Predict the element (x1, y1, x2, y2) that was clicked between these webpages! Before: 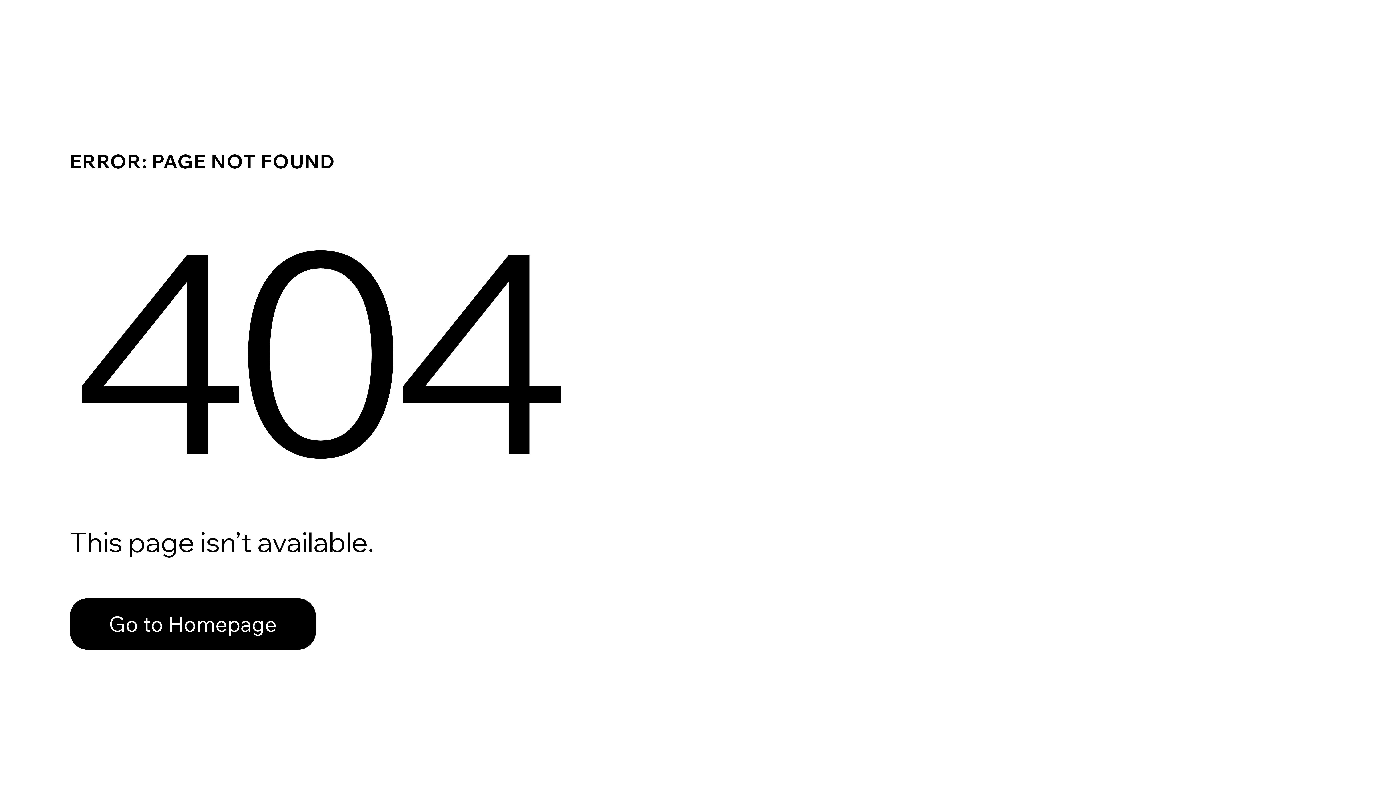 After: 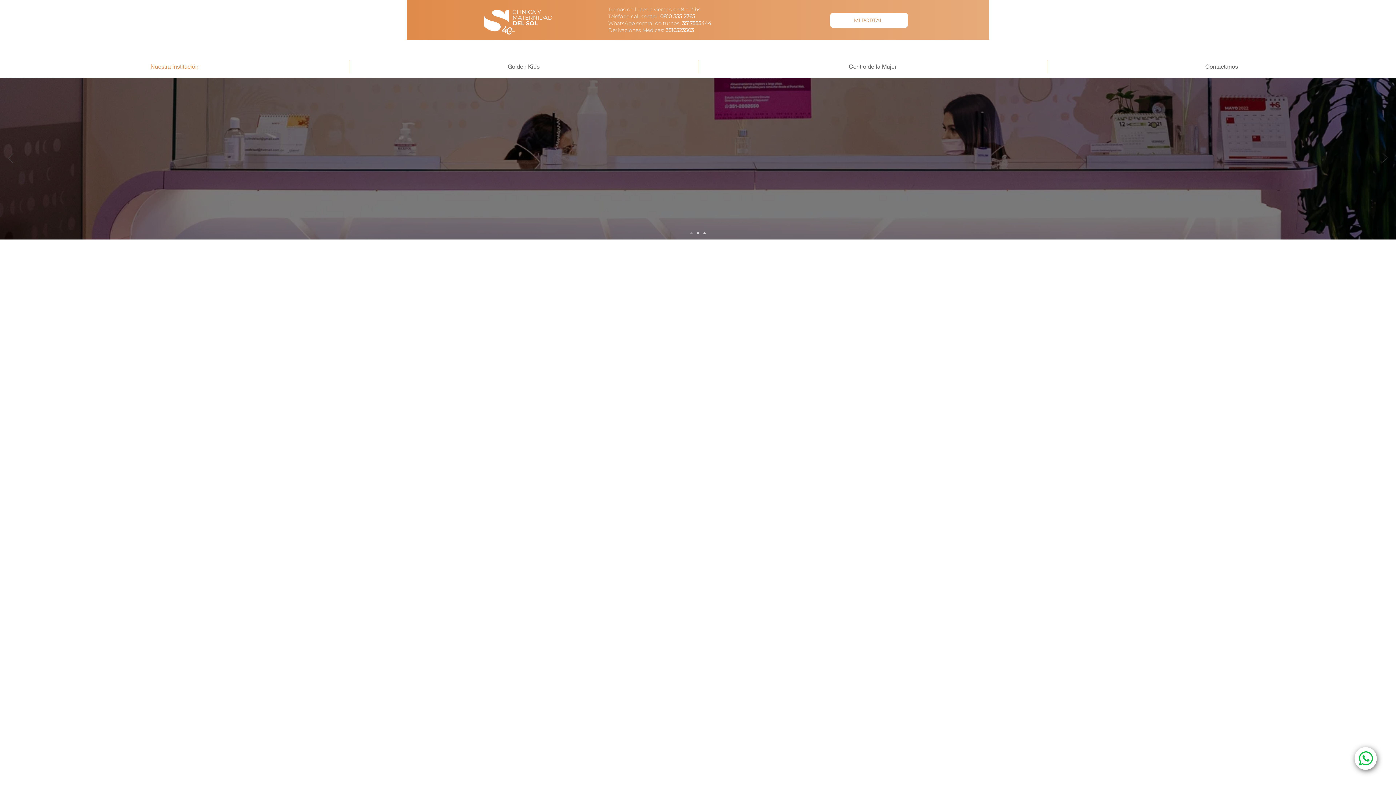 Action: label: Go to Homepage bbox: (69, 582, 768, 659)